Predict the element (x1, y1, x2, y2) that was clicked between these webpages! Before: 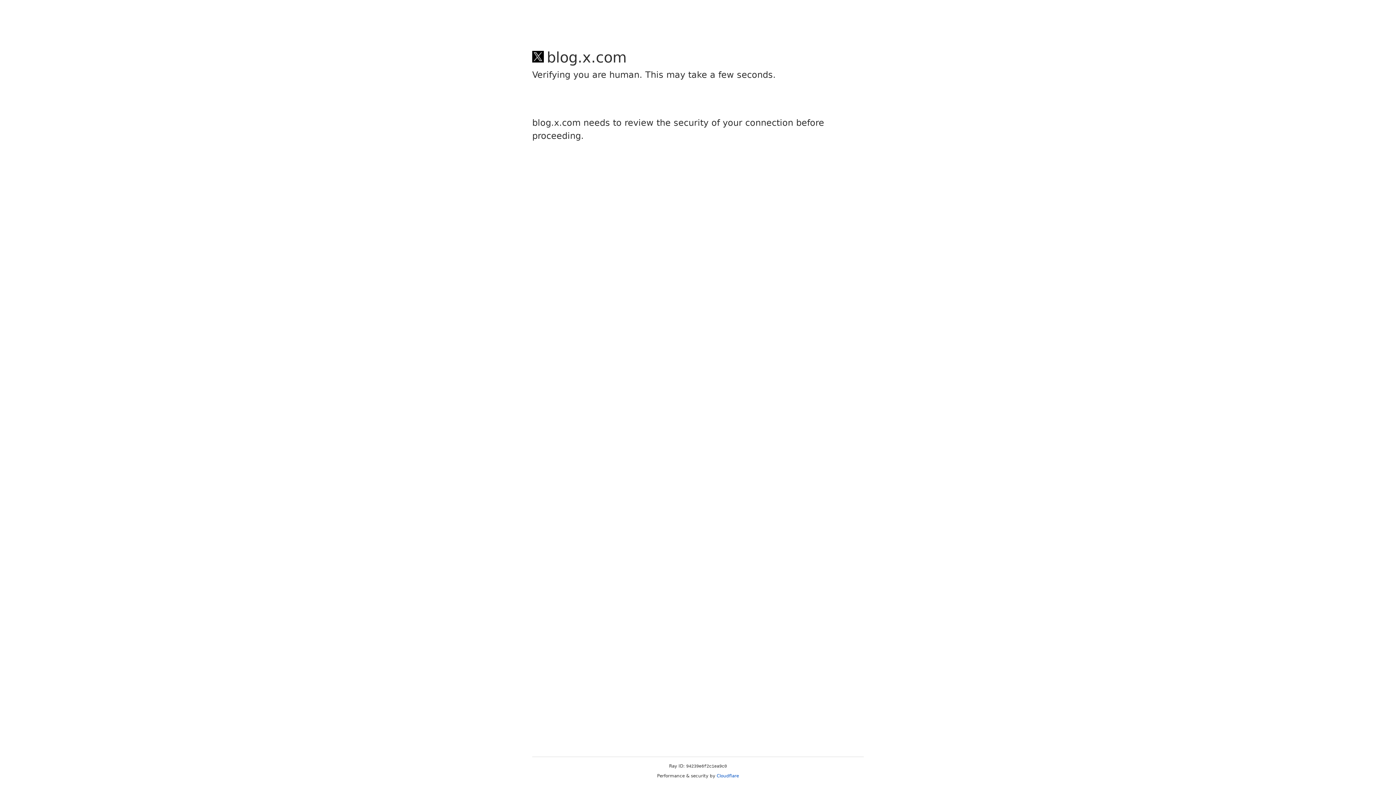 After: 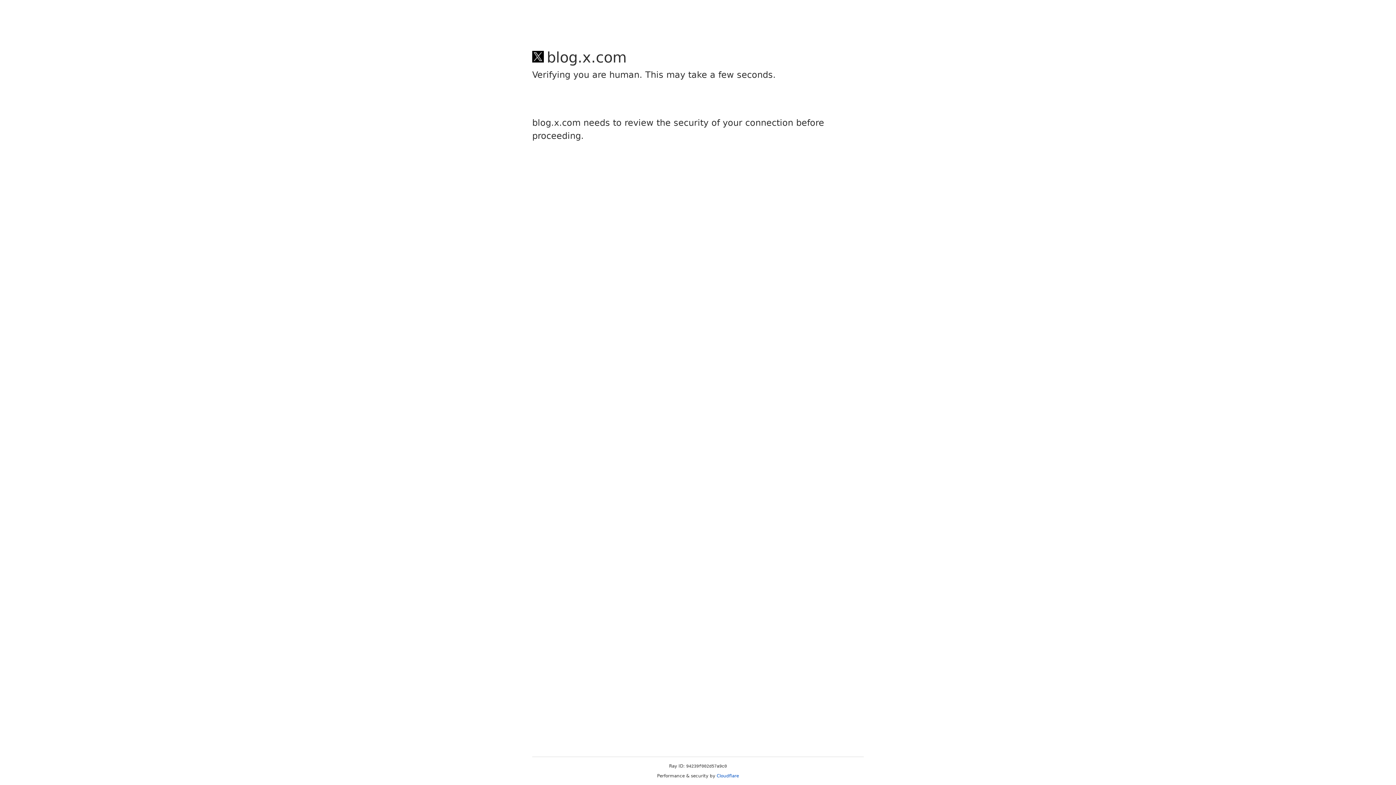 Action: label: Cloudflare bbox: (716, 773, 739, 778)